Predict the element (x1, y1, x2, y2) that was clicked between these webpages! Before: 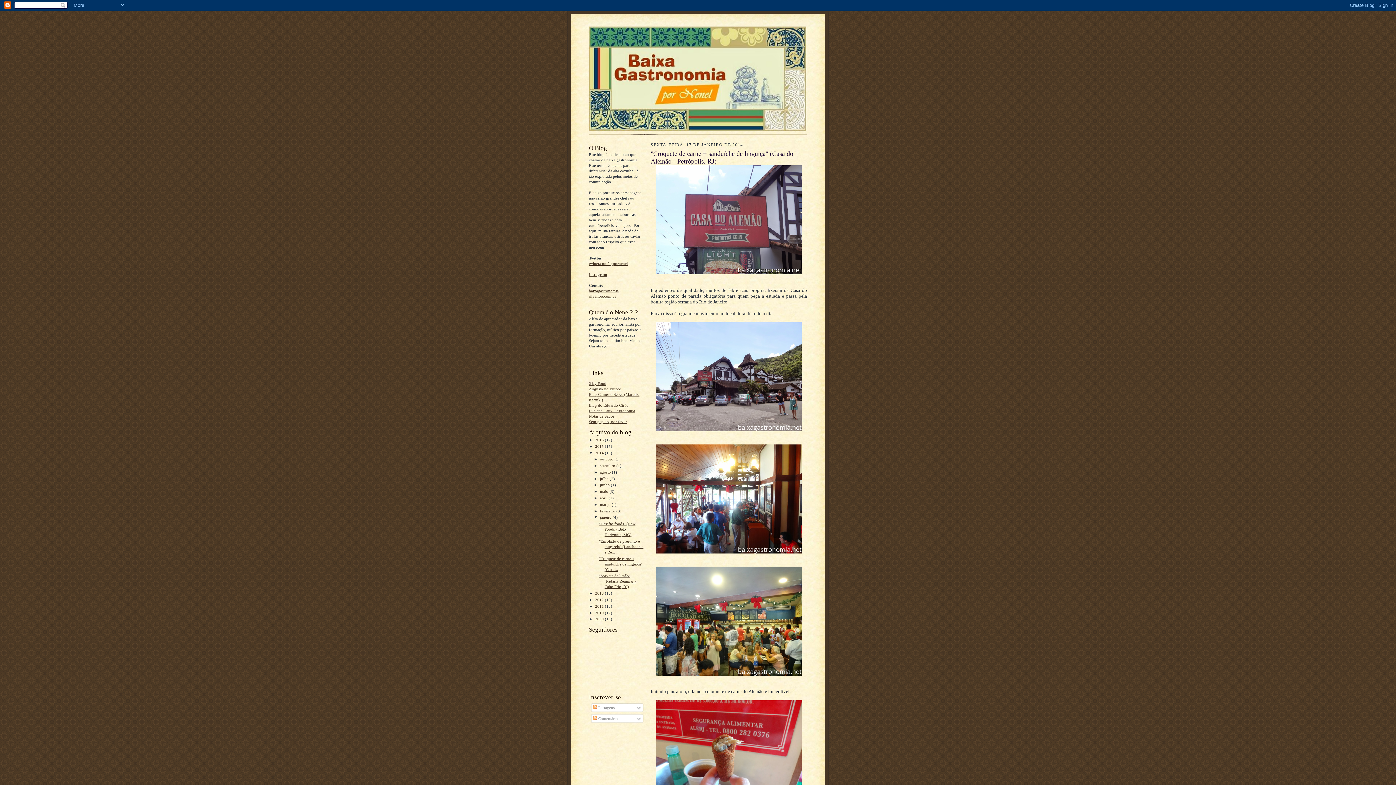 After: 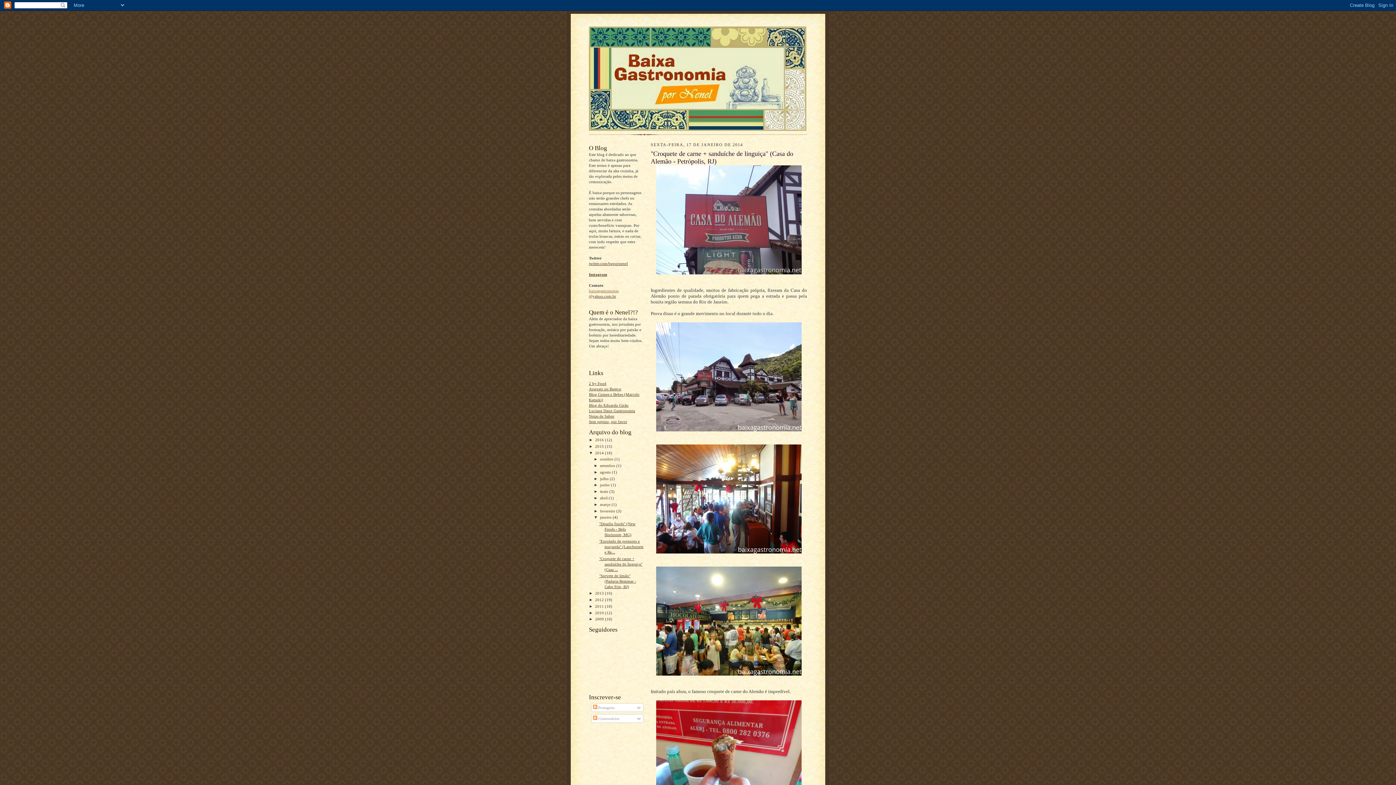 Action: label: baixagastronomia bbox: (589, 288, 618, 293)